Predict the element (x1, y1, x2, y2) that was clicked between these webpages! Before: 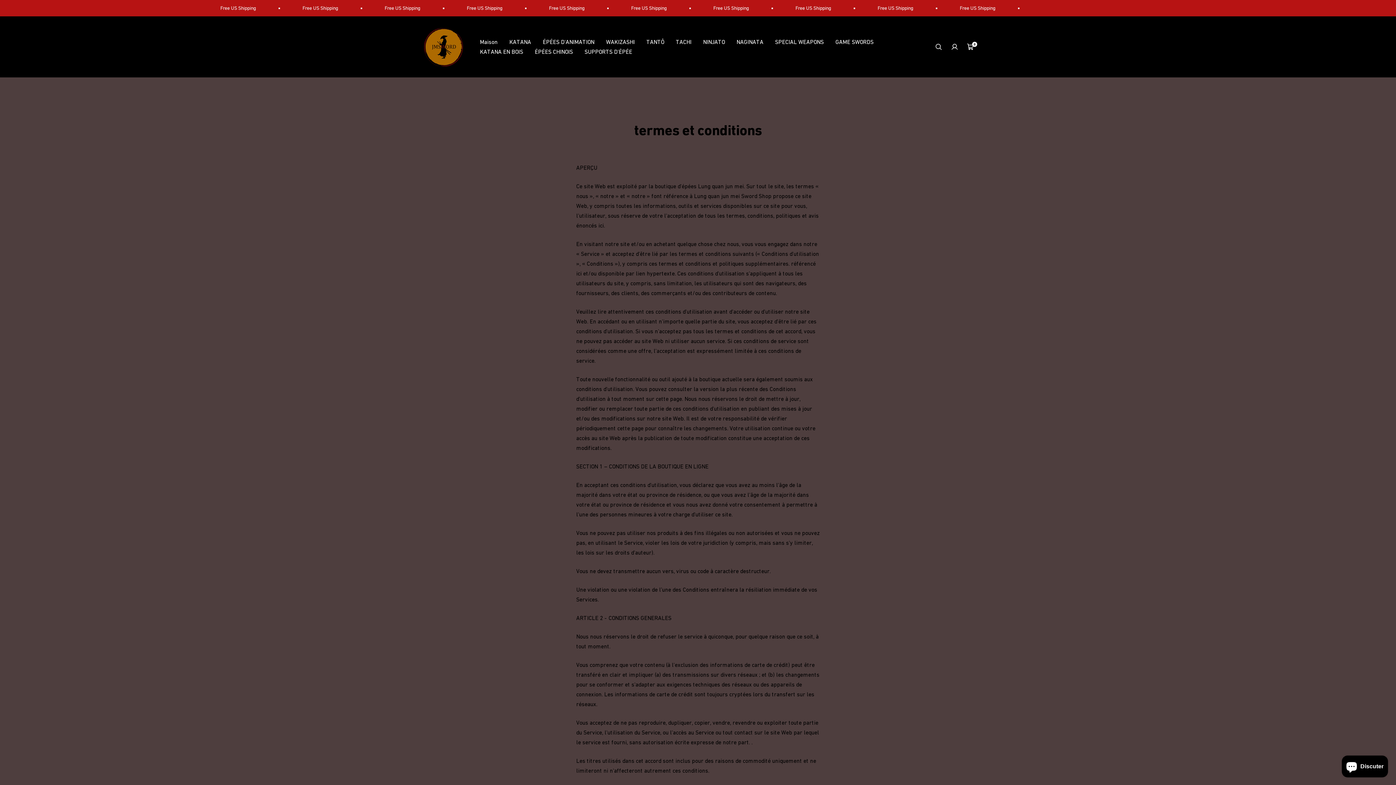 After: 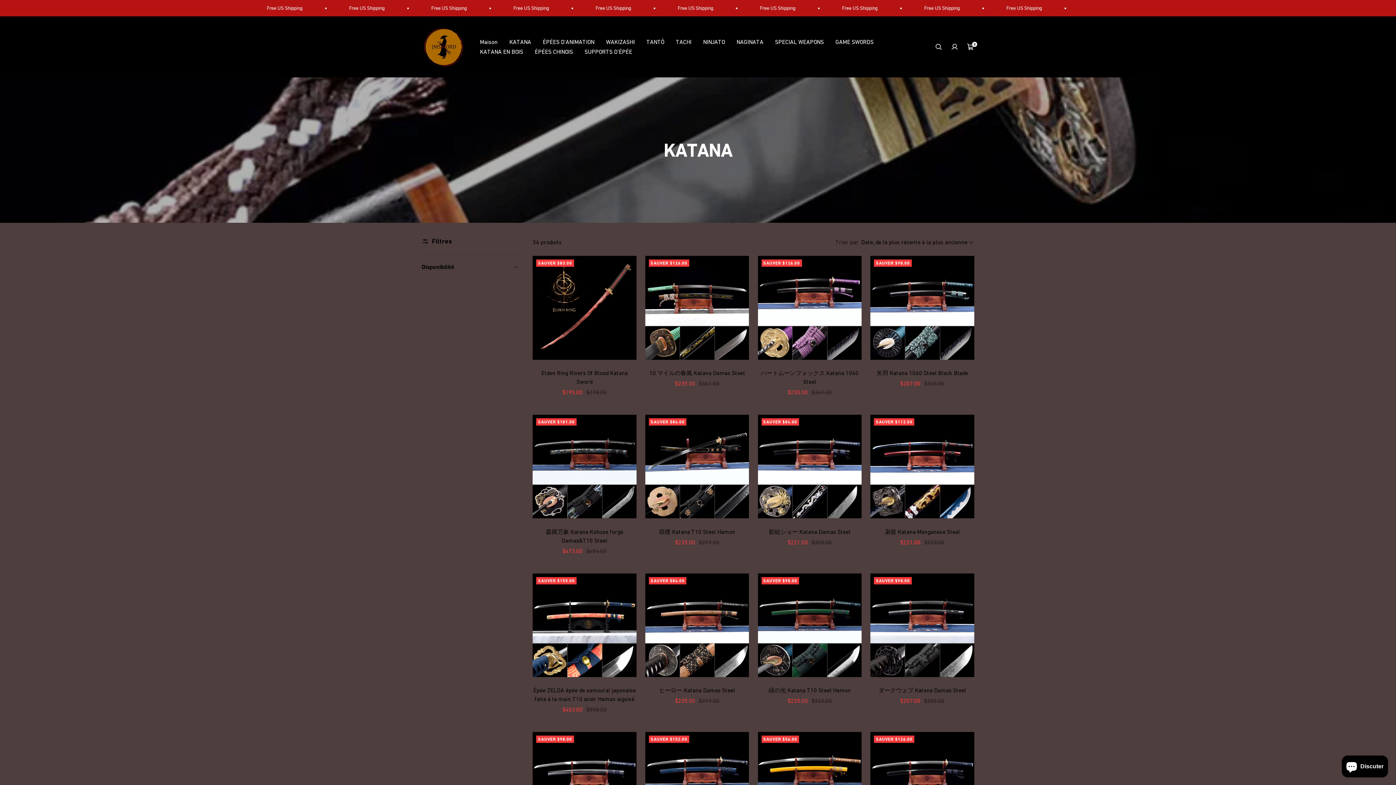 Action: bbox: (509, 37, 531, 46) label: KATANA